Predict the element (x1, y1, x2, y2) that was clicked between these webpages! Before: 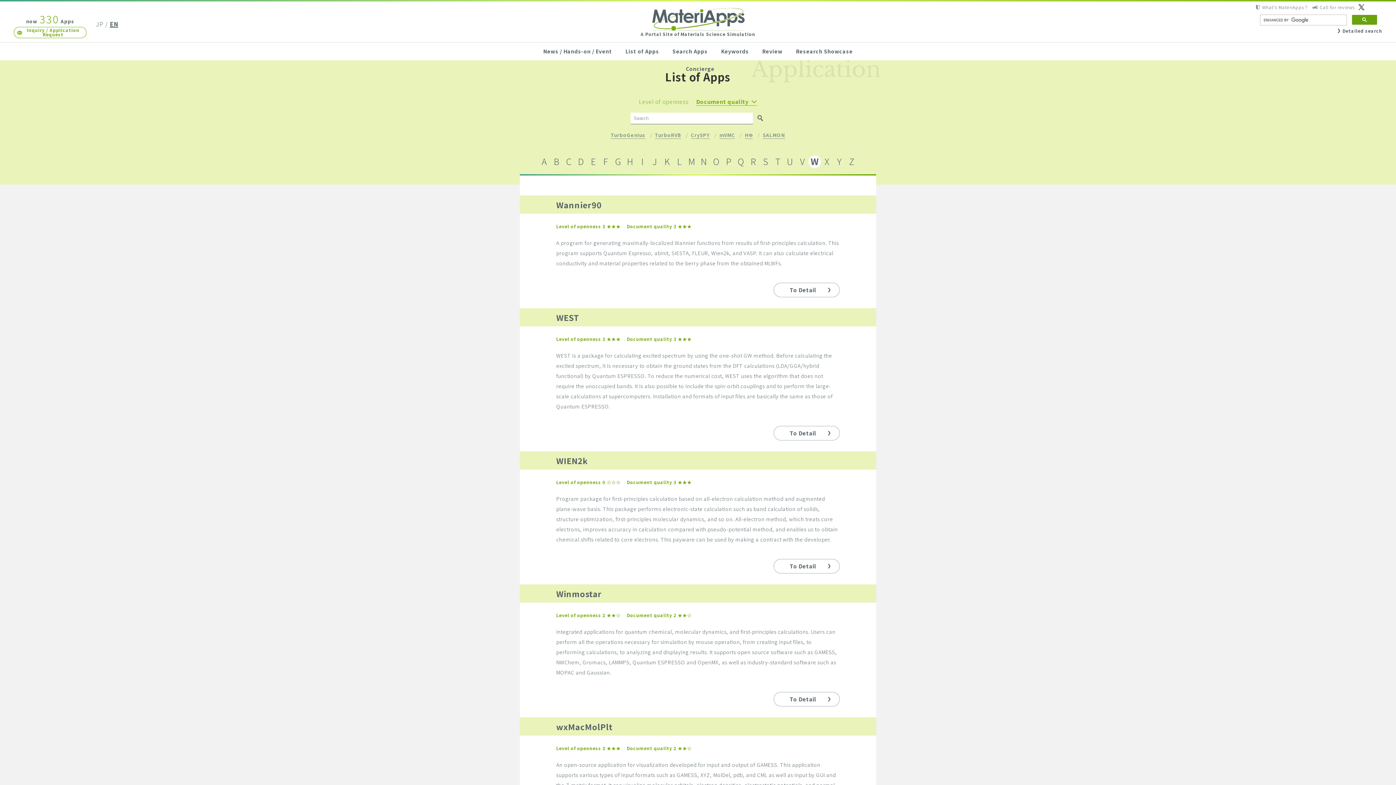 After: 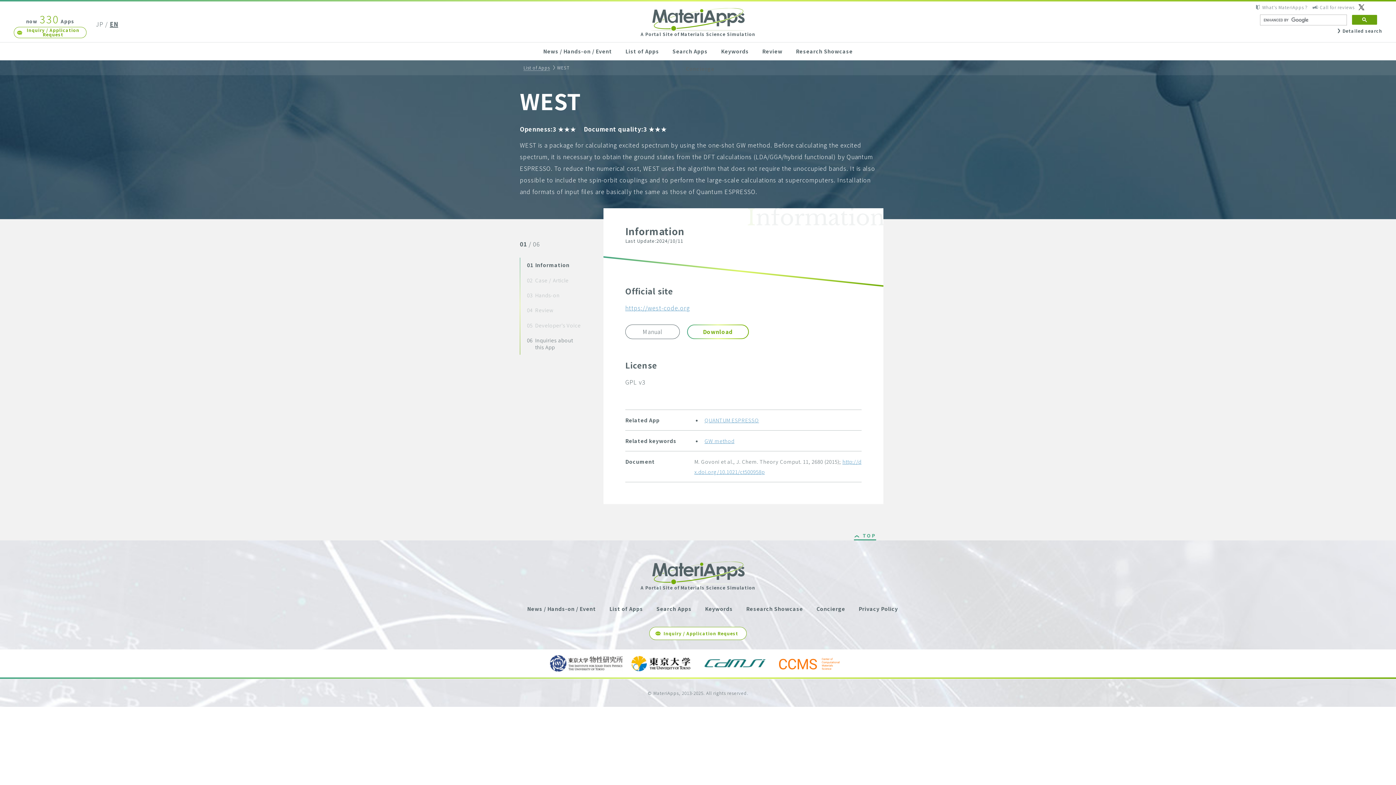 Action: bbox: (773, 426, 840, 440) label: To Detail